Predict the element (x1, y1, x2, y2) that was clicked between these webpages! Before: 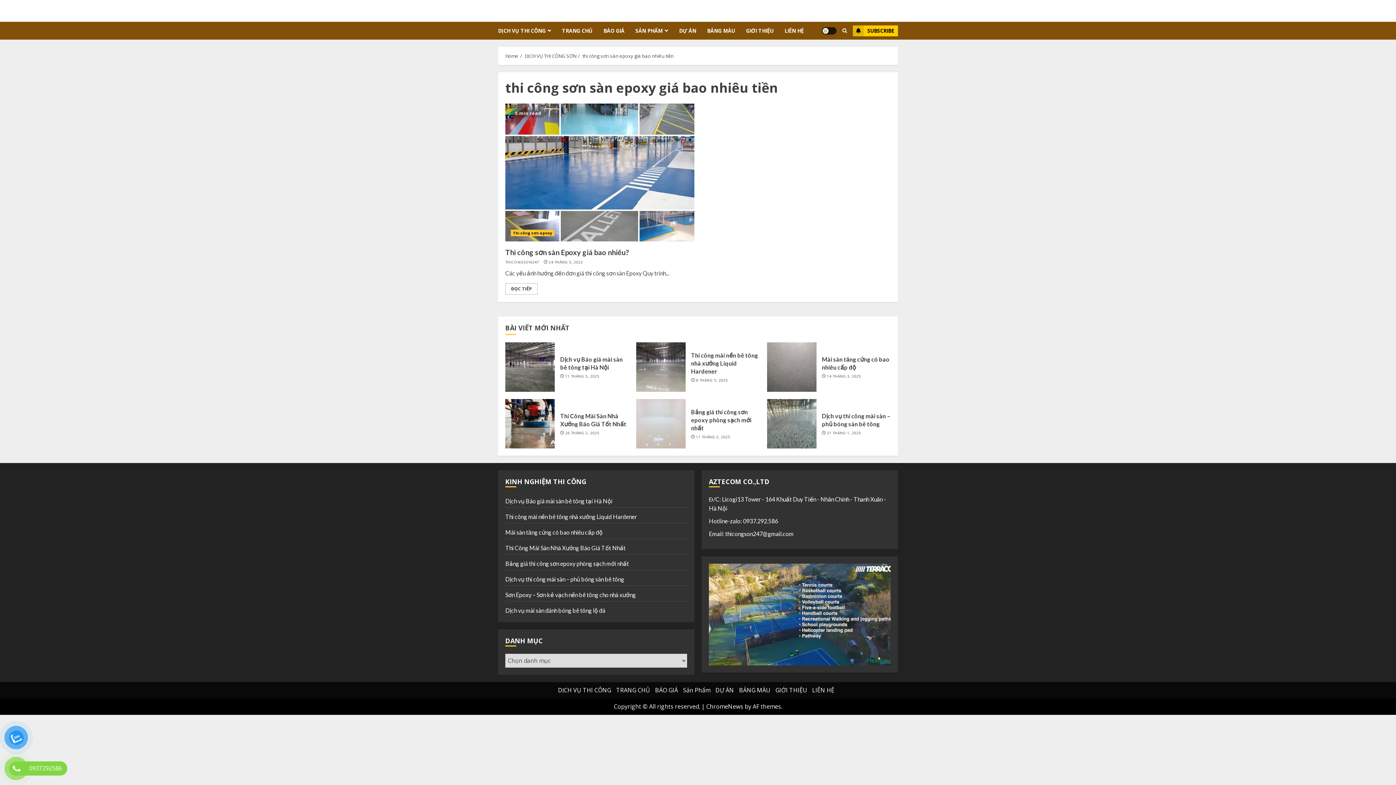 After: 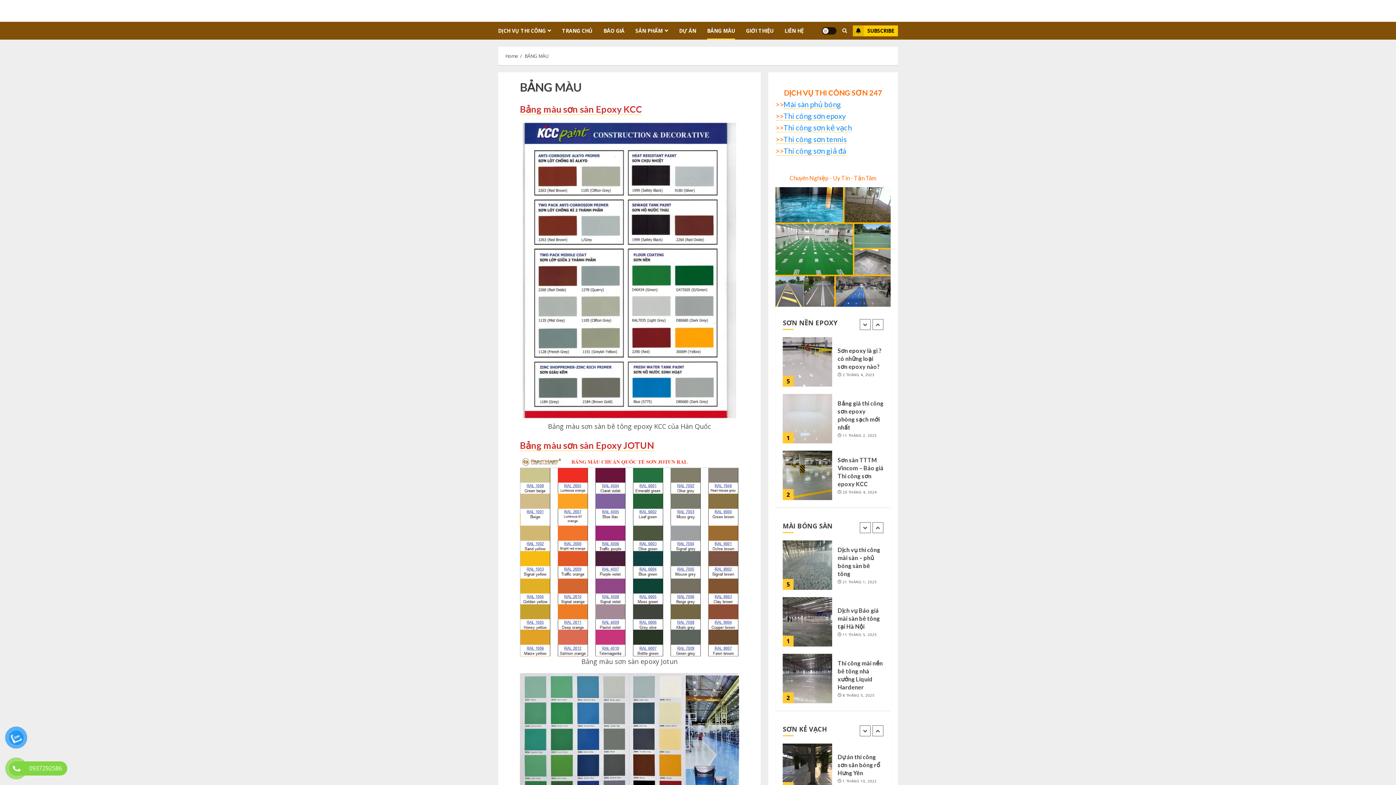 Action: label: BẢNG MÀU bbox: (739, 686, 770, 694)